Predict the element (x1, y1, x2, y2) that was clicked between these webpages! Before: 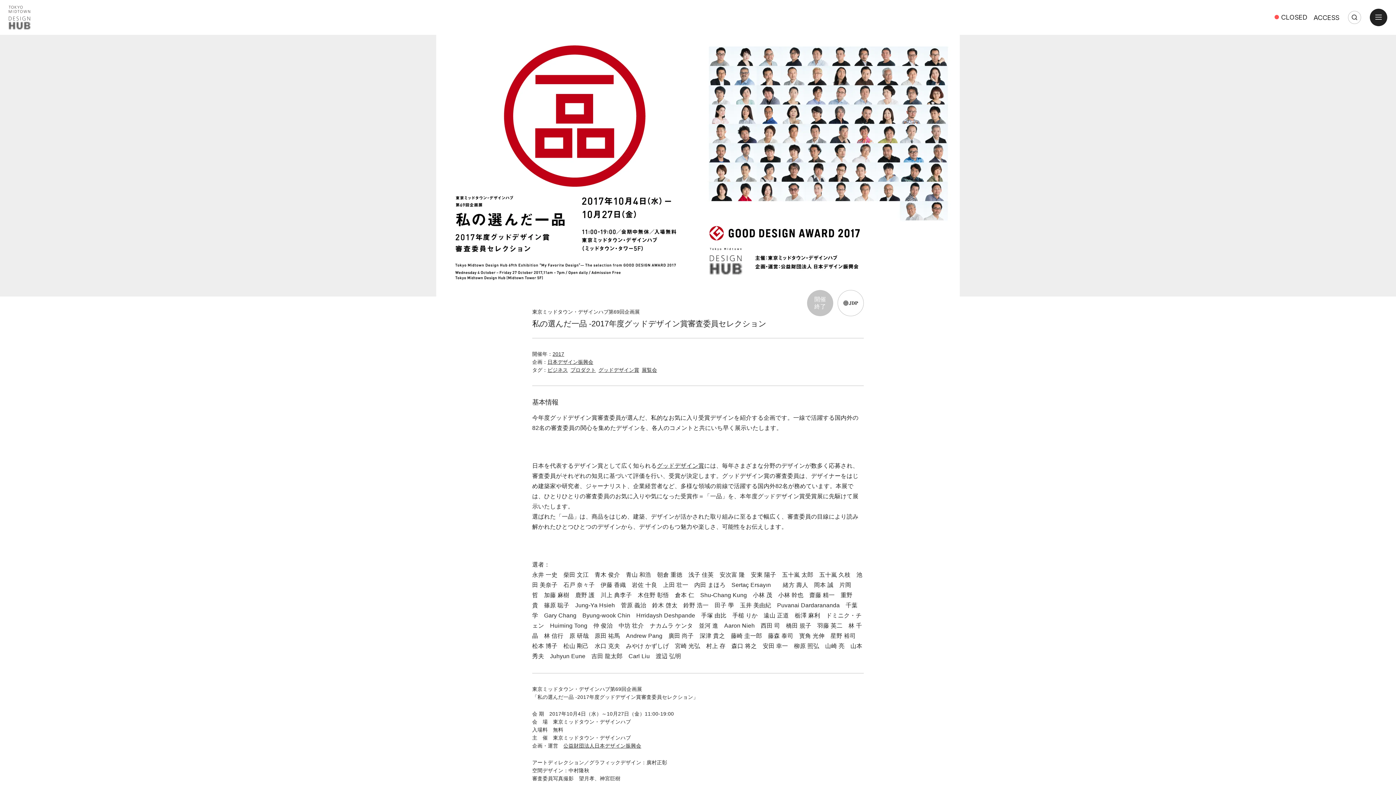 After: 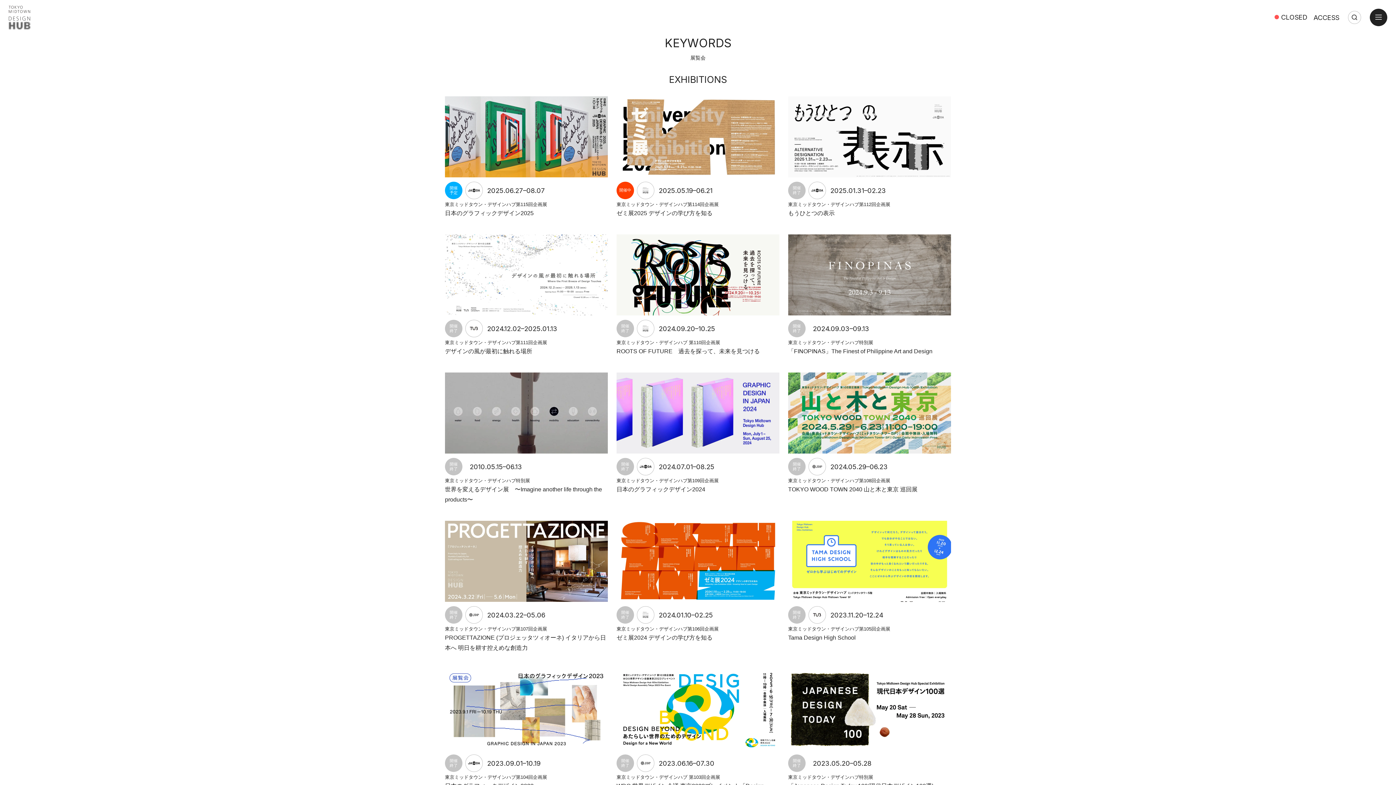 Action: label: 展覧会 bbox: (641, 367, 657, 373)